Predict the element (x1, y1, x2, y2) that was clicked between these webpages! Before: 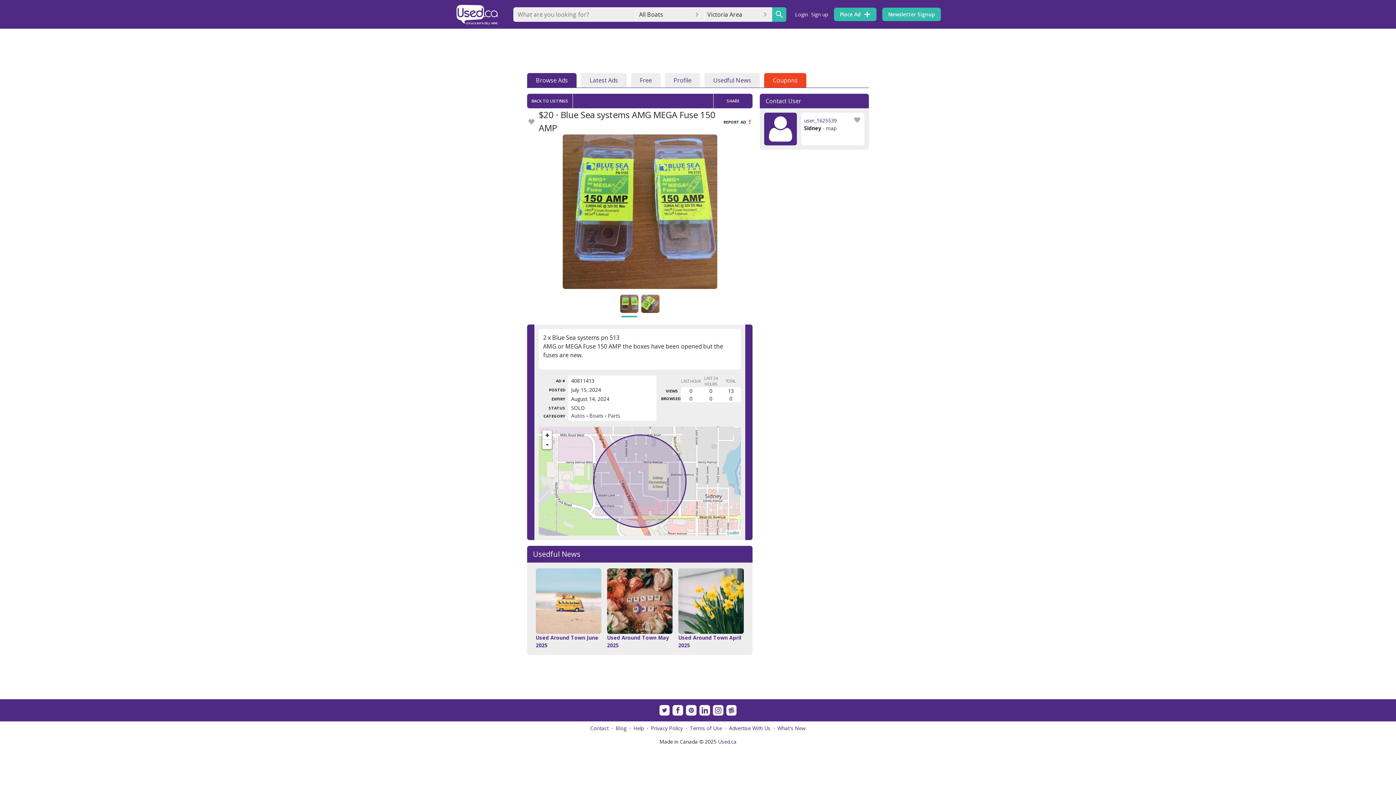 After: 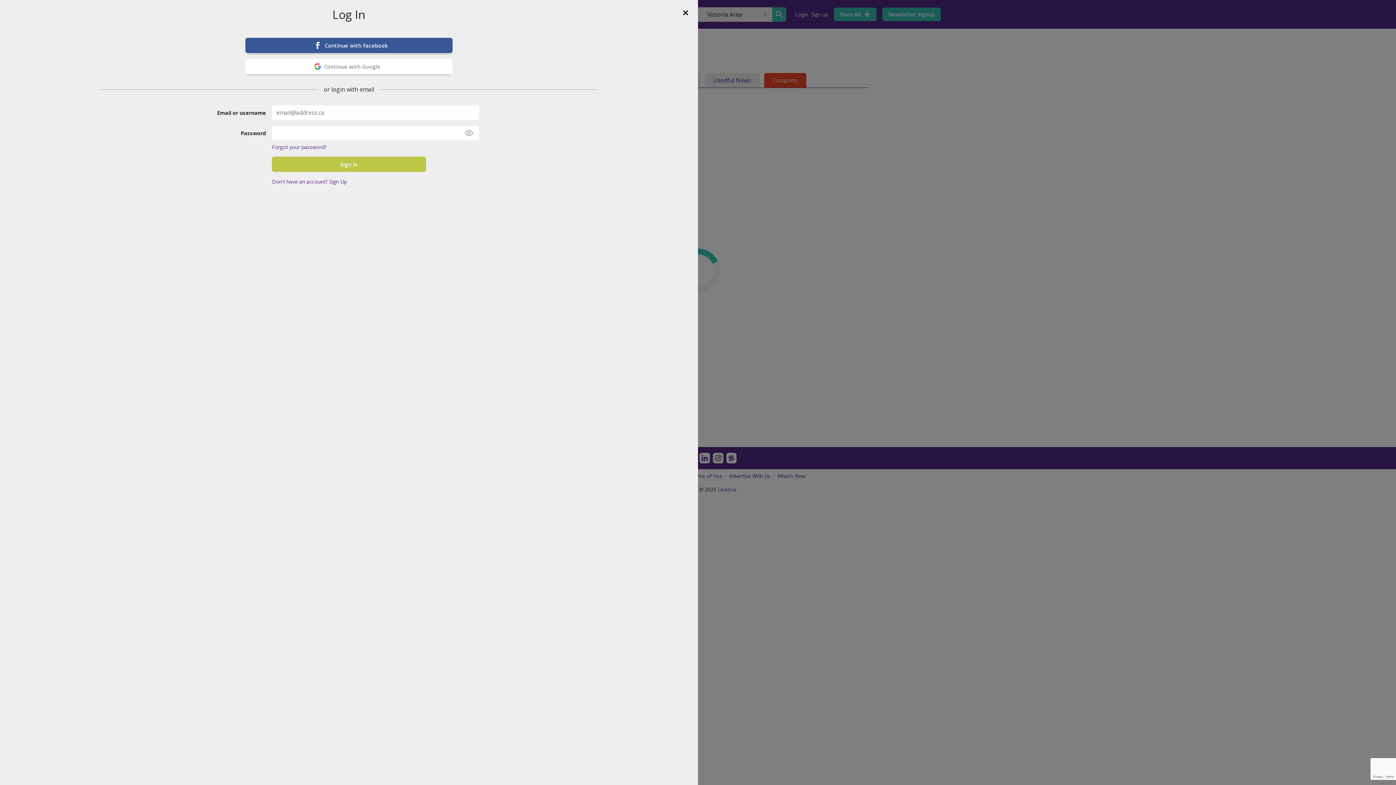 Action: label: Place Ad bbox: (834, 7, 876, 21)